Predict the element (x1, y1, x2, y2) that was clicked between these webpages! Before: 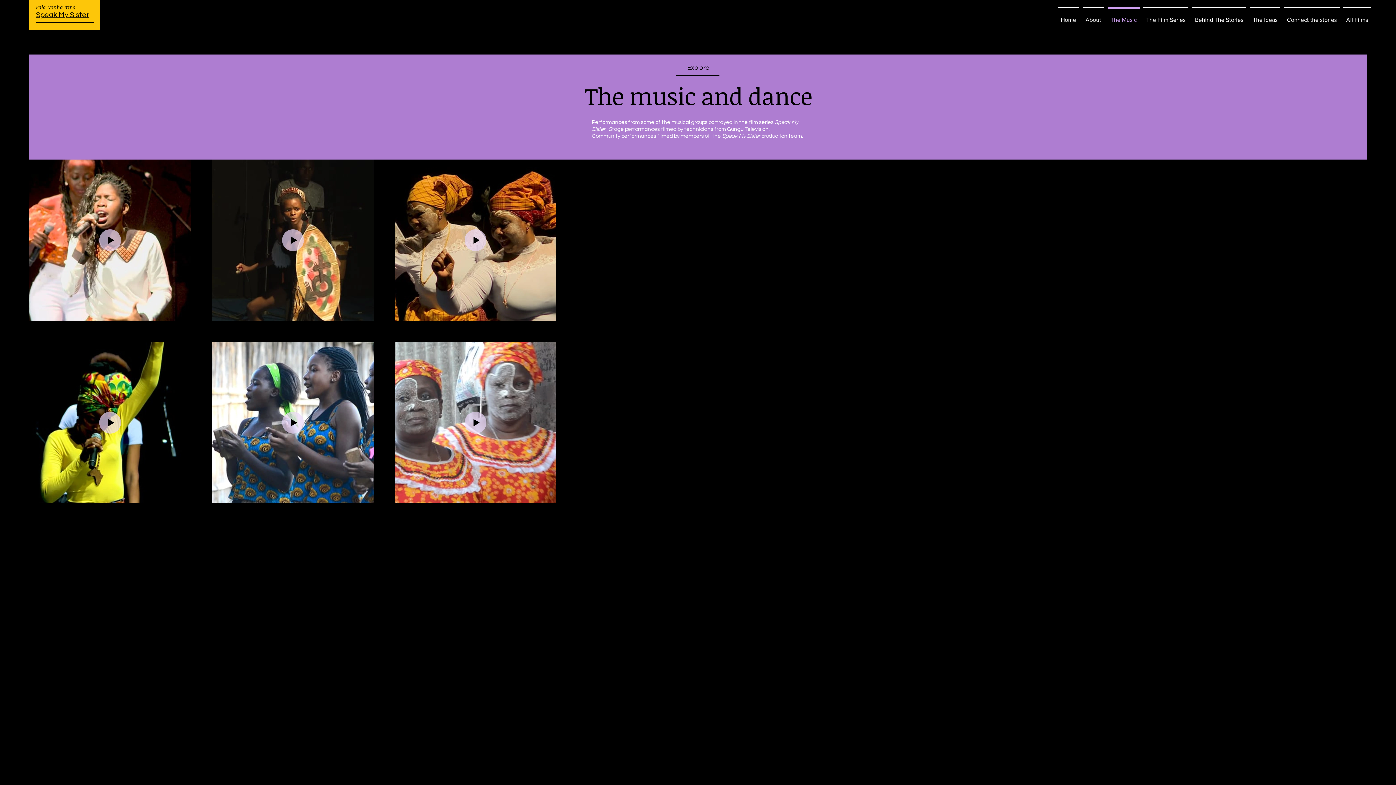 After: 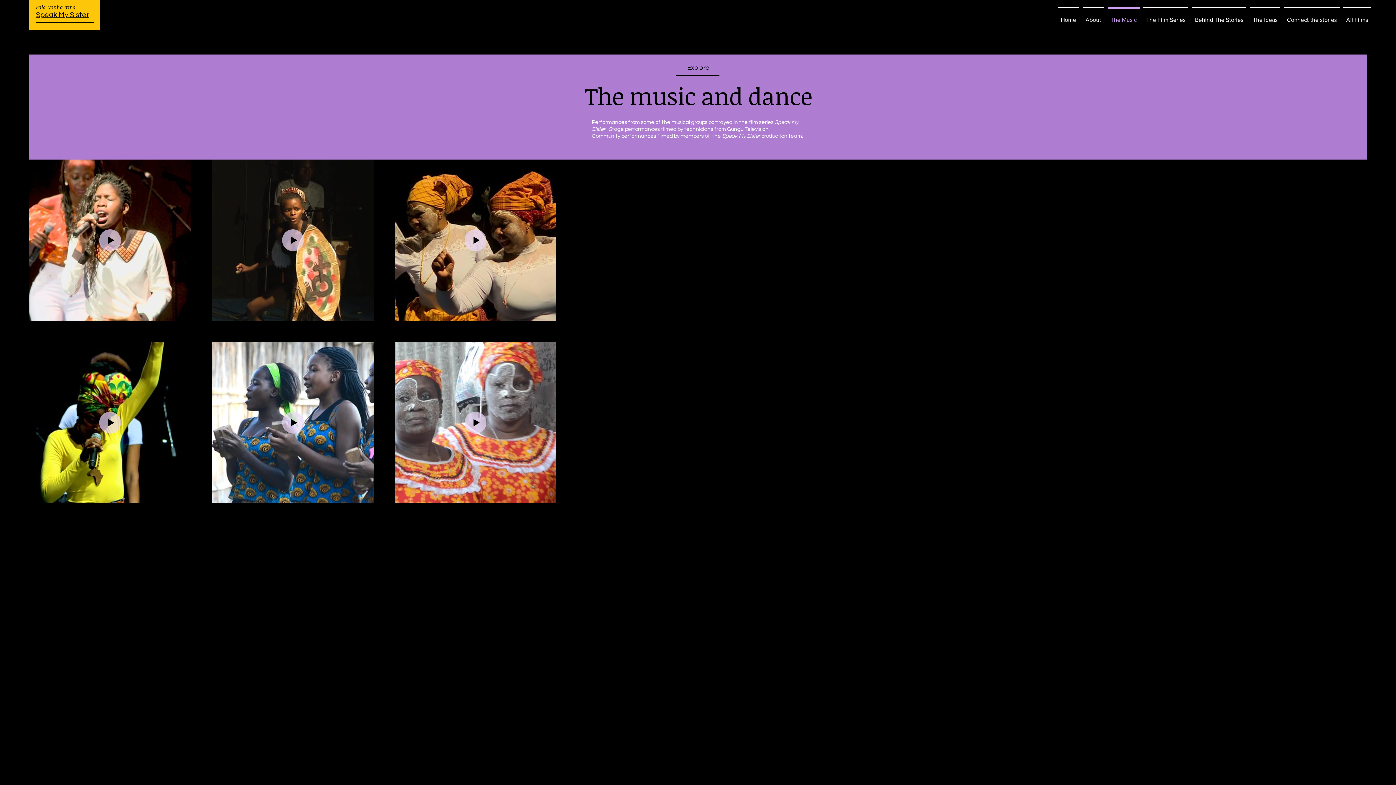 Action: bbox: (1106, 7, 1141, 26) label: The Music